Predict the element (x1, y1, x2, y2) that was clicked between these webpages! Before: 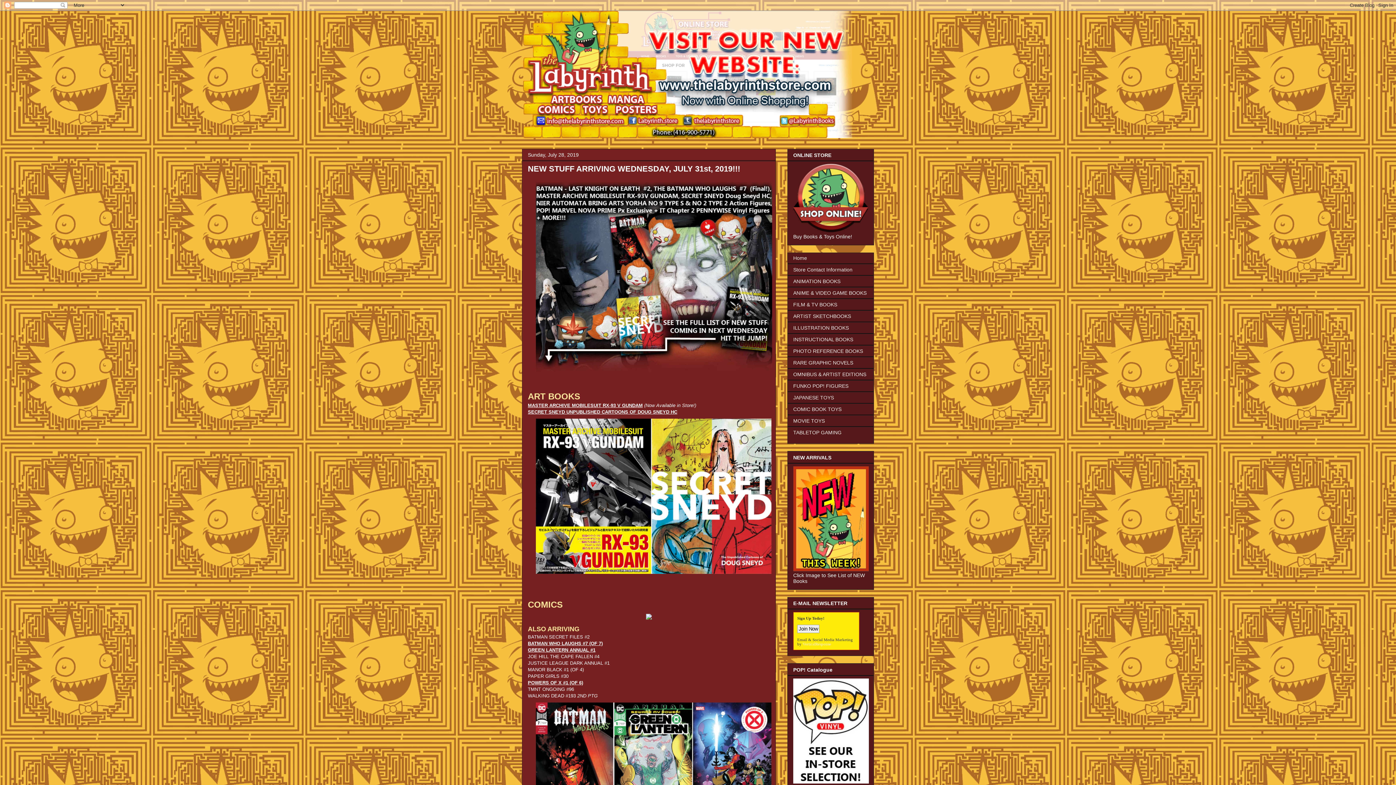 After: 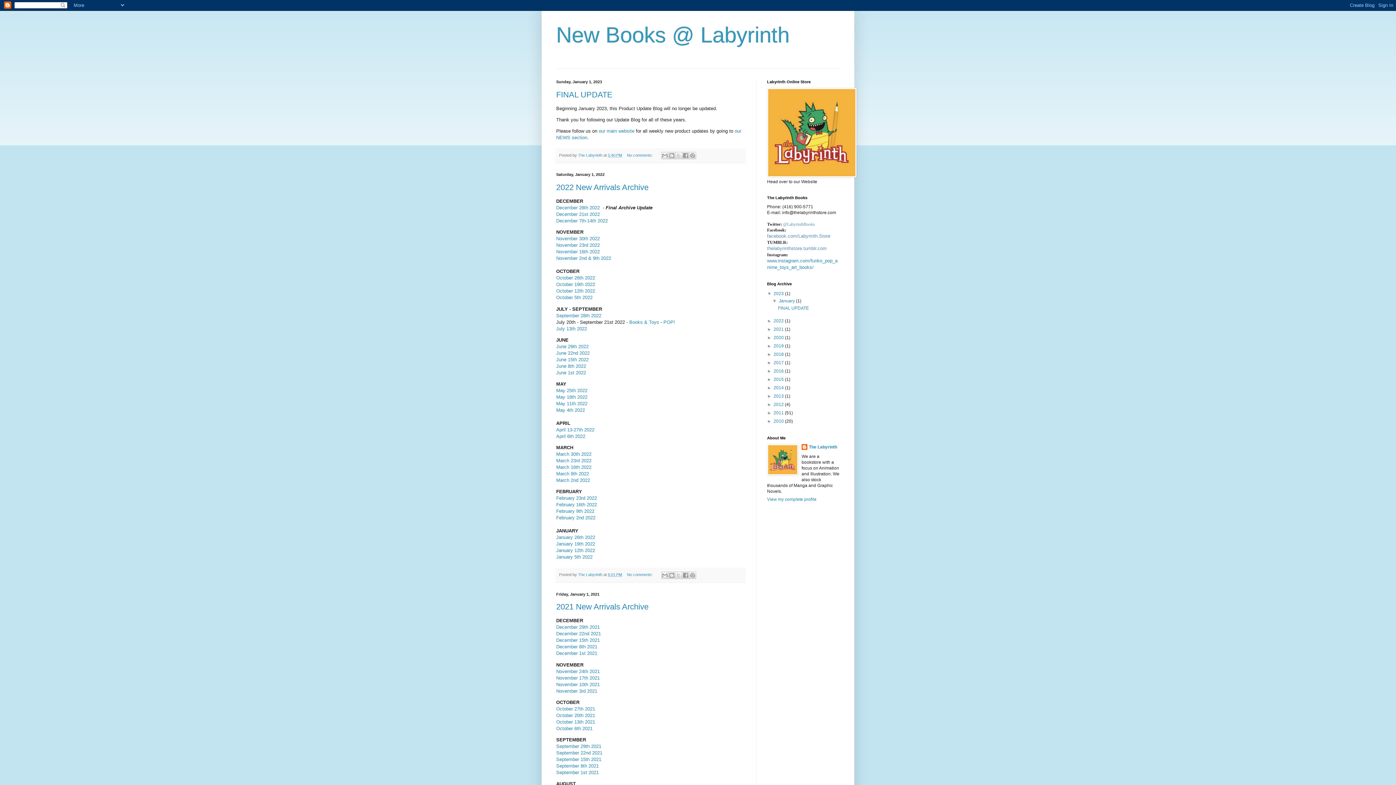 Action: bbox: (793, 566, 869, 572)